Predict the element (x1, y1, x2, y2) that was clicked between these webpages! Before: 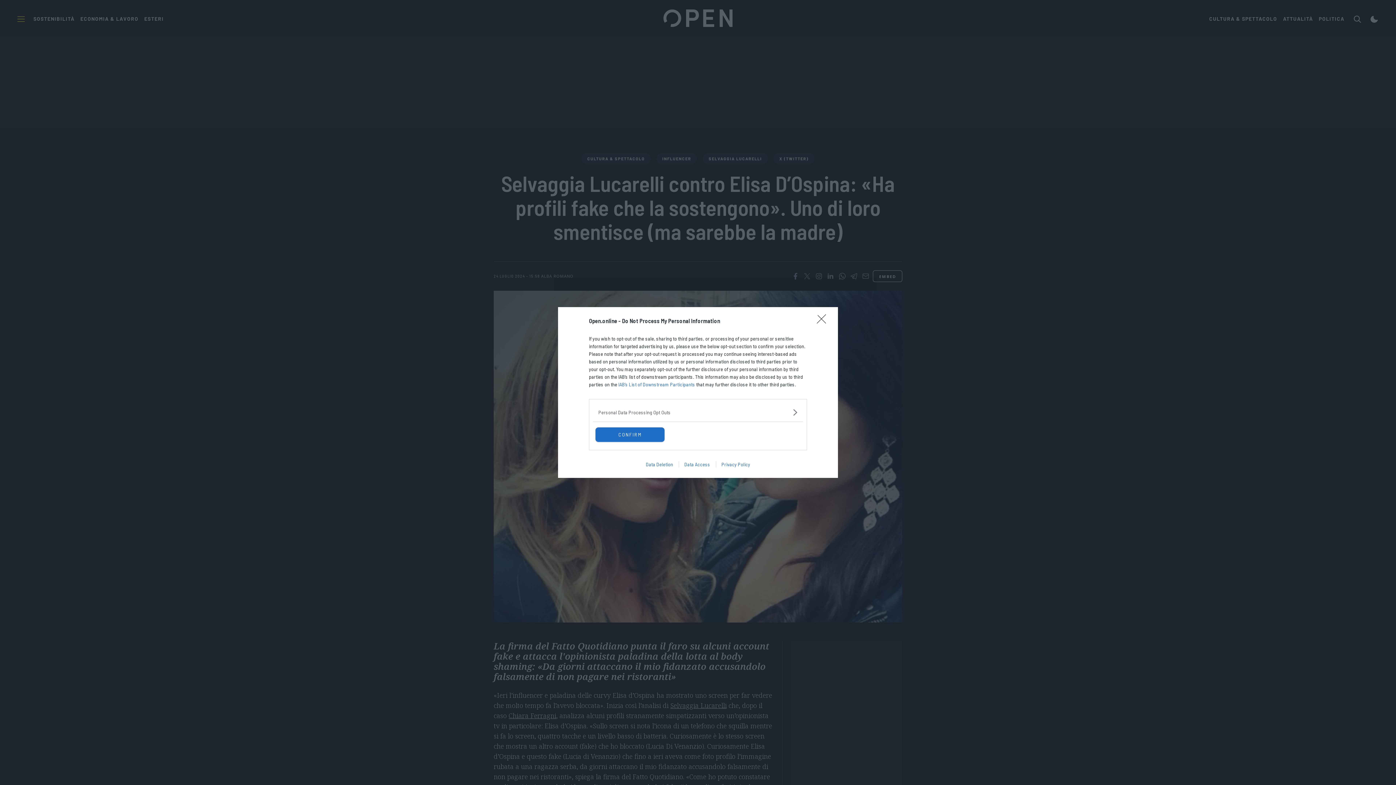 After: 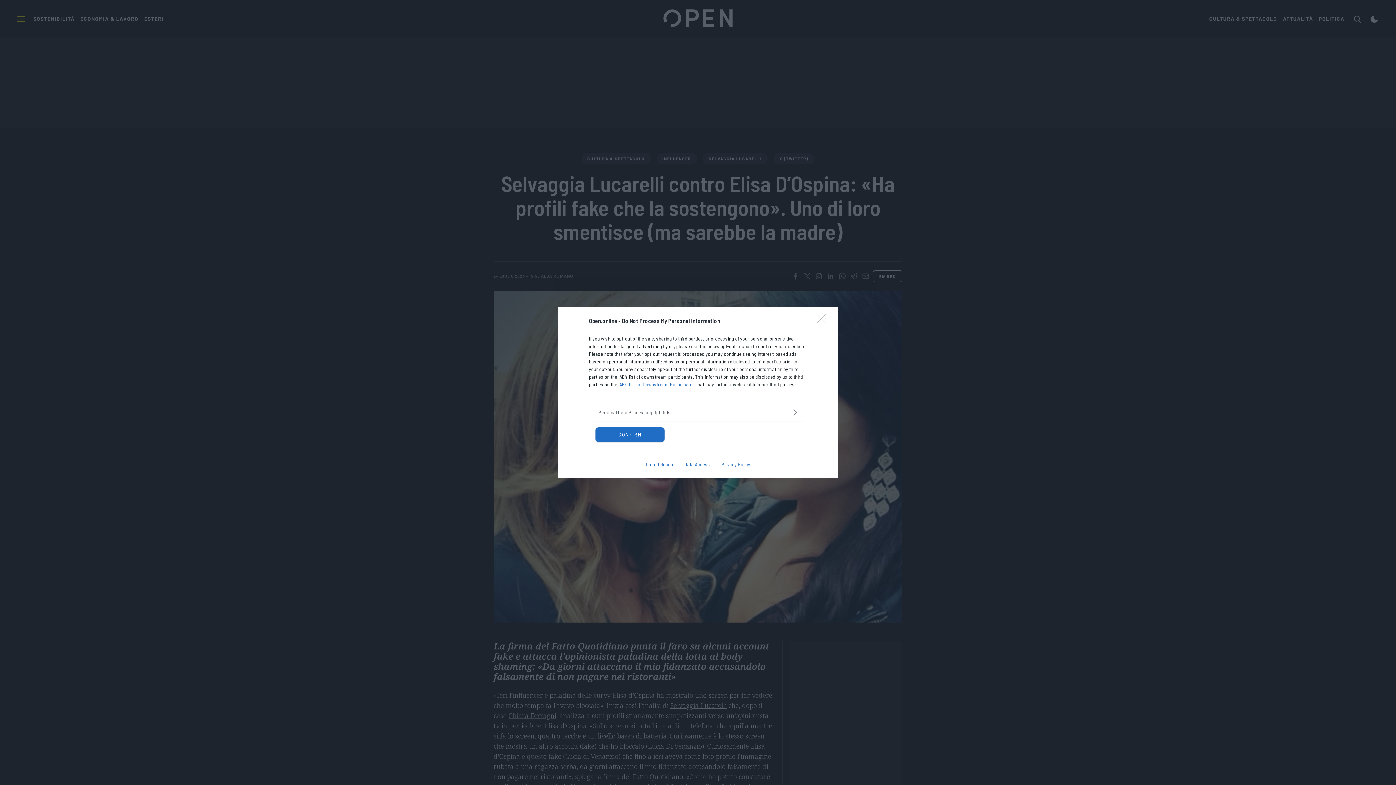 Action: label: Data Access bbox: (678, 465, 717, 471)